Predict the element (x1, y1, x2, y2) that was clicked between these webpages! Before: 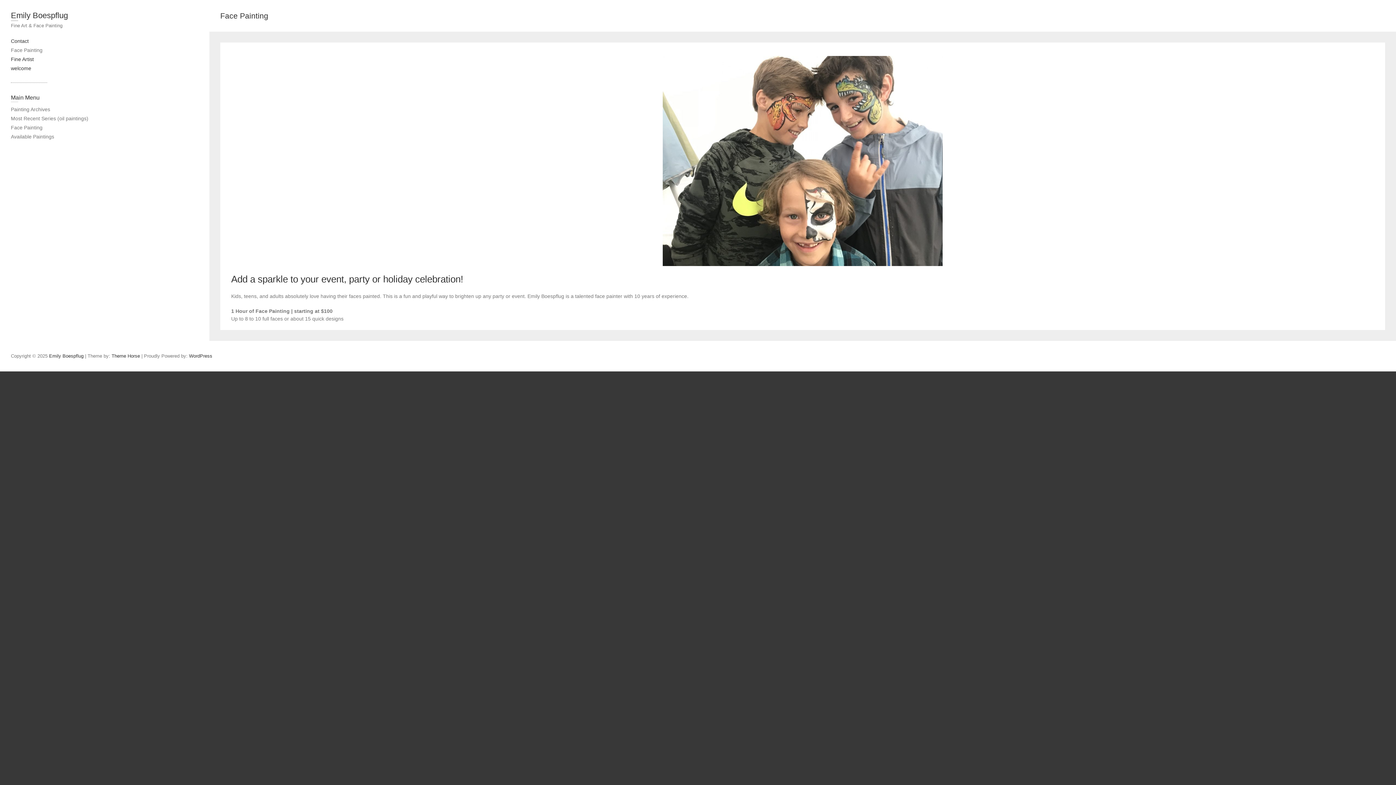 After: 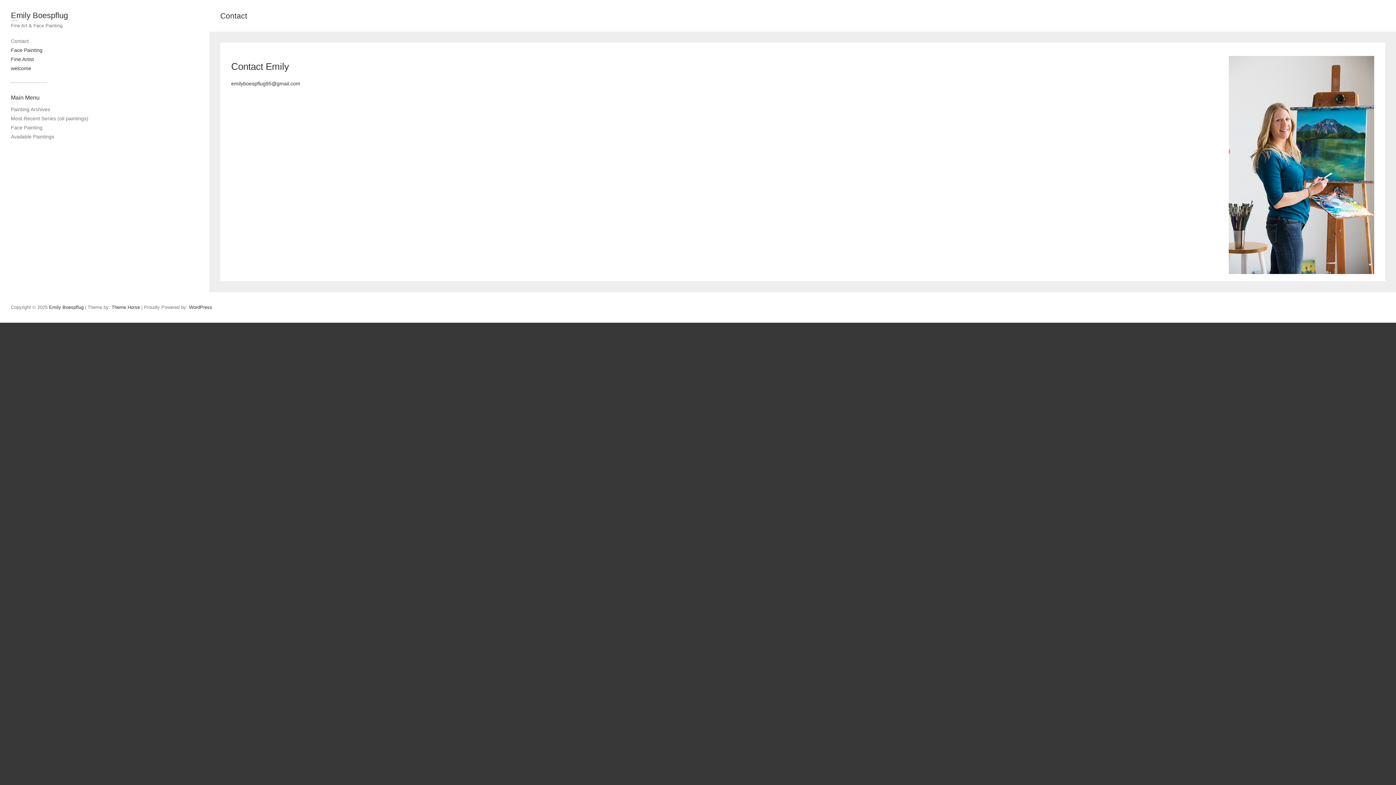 Action: label: Contact bbox: (10, 38, 28, 44)